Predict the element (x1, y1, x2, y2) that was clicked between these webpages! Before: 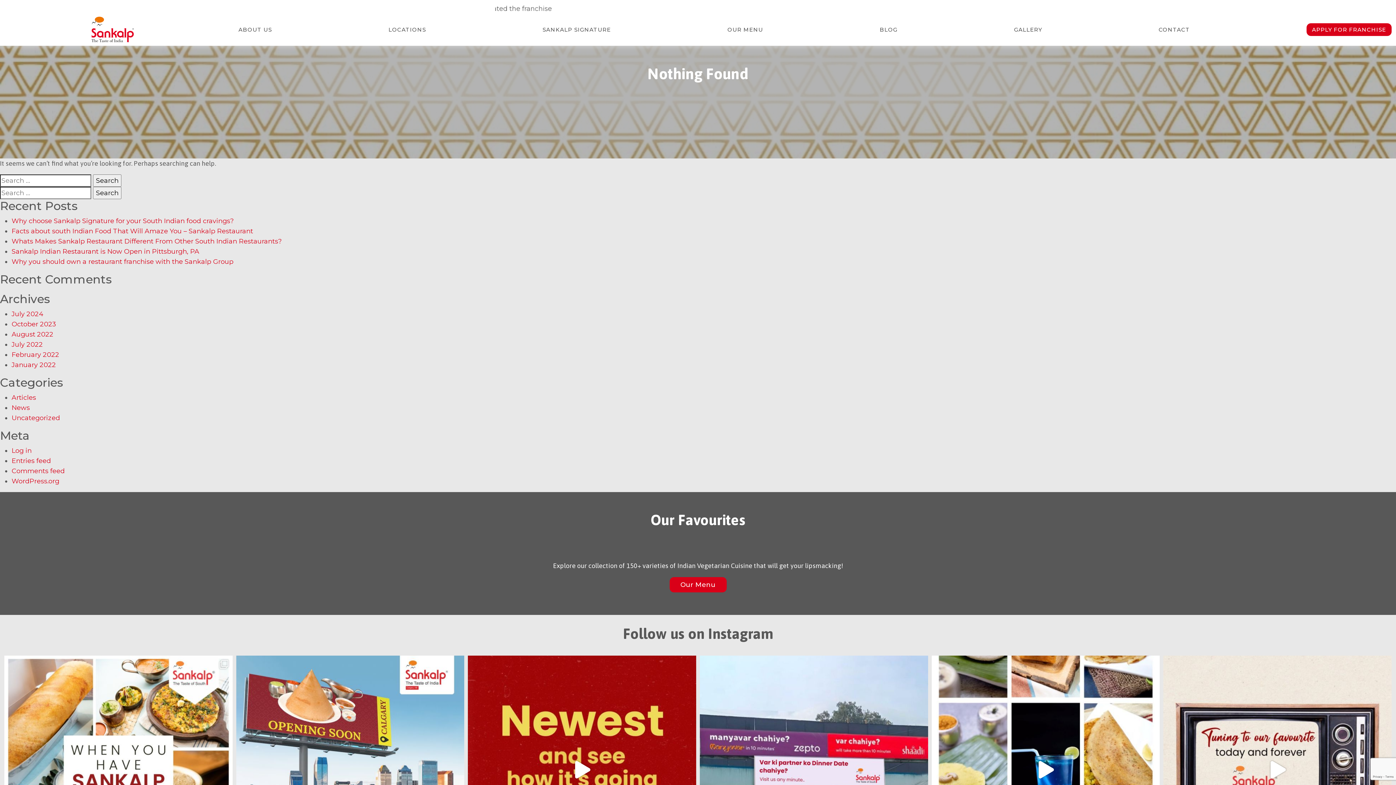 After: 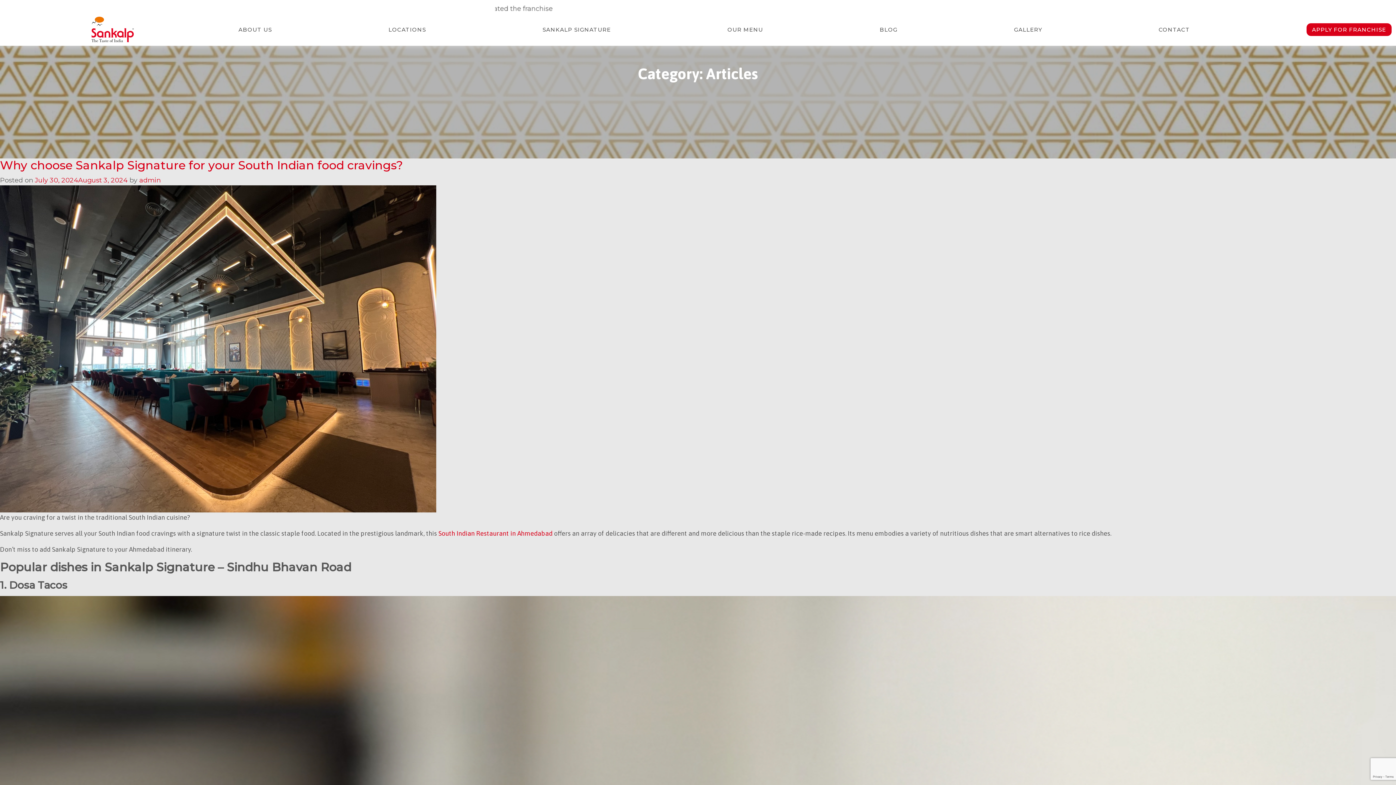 Action: bbox: (11, 393, 36, 401) label: Articles